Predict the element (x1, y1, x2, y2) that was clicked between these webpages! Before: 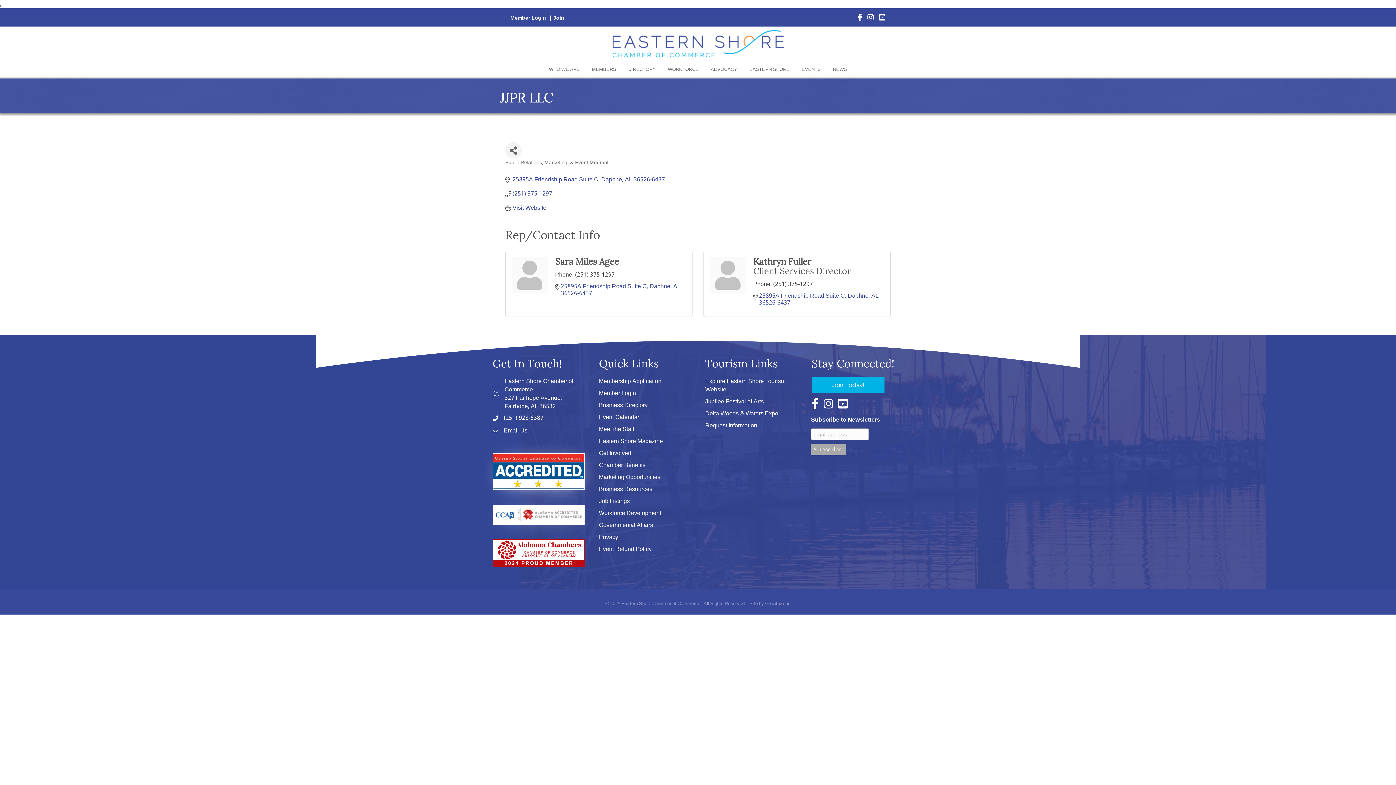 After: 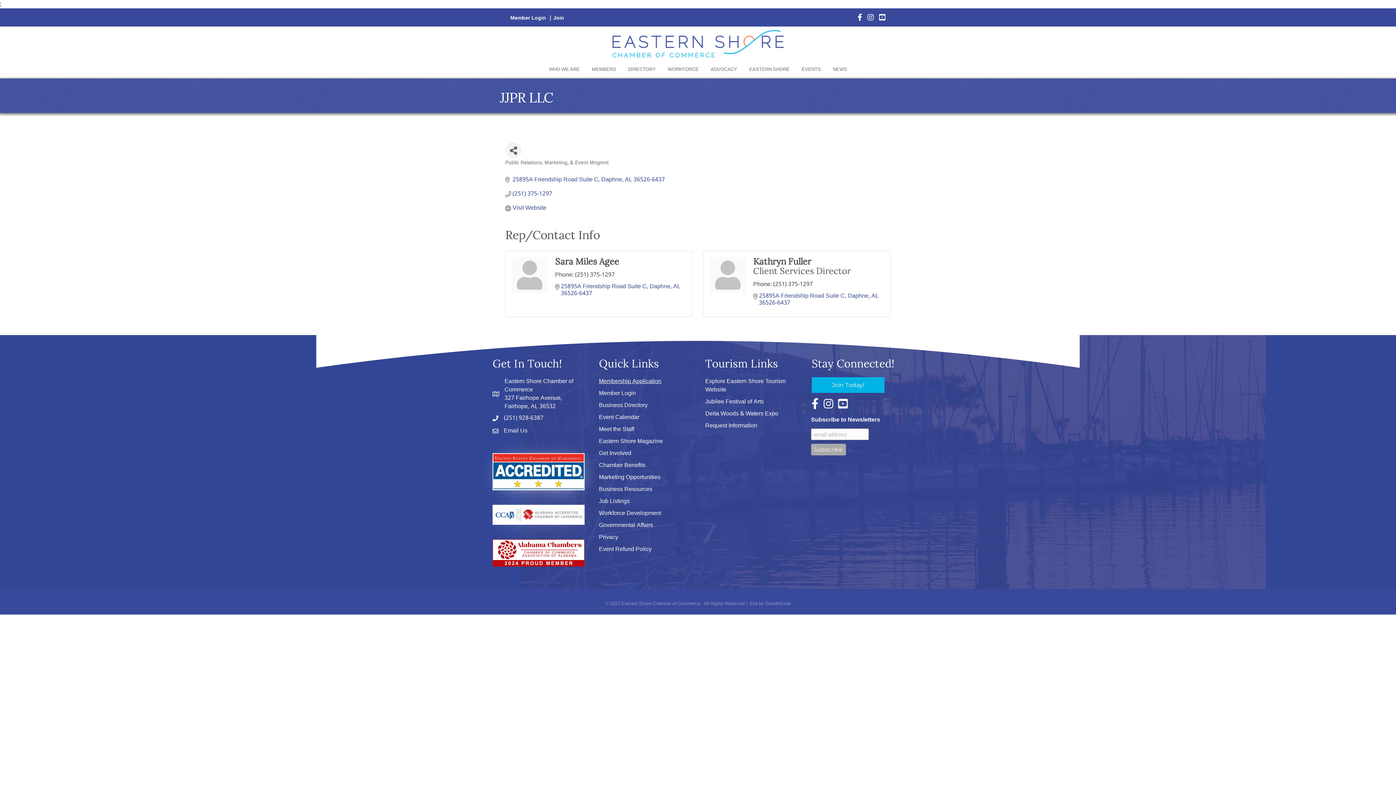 Action: label: Membership Application bbox: (599, 376, 661, 386)